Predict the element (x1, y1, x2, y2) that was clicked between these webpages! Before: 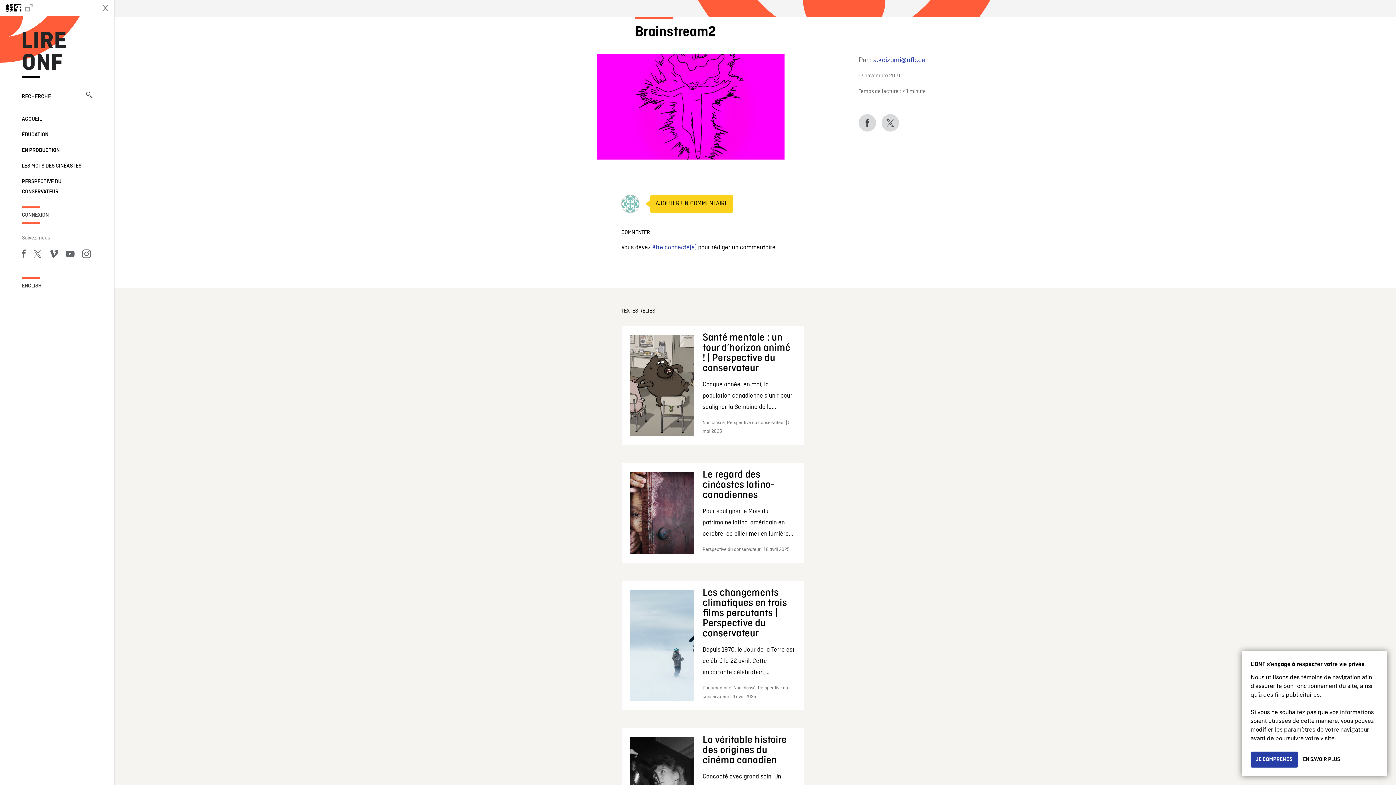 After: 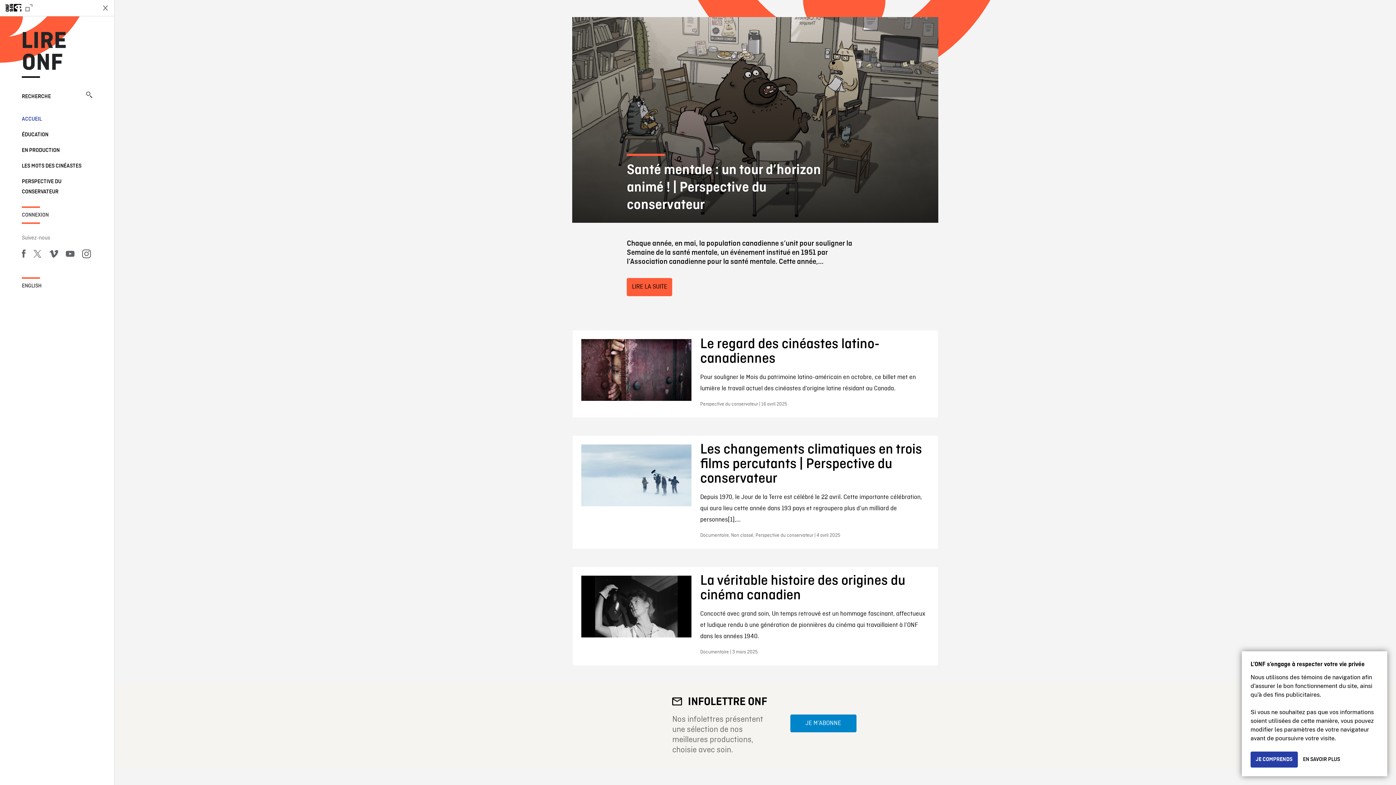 Action: bbox: (21, 116, 41, 122) label: ACCUEIL